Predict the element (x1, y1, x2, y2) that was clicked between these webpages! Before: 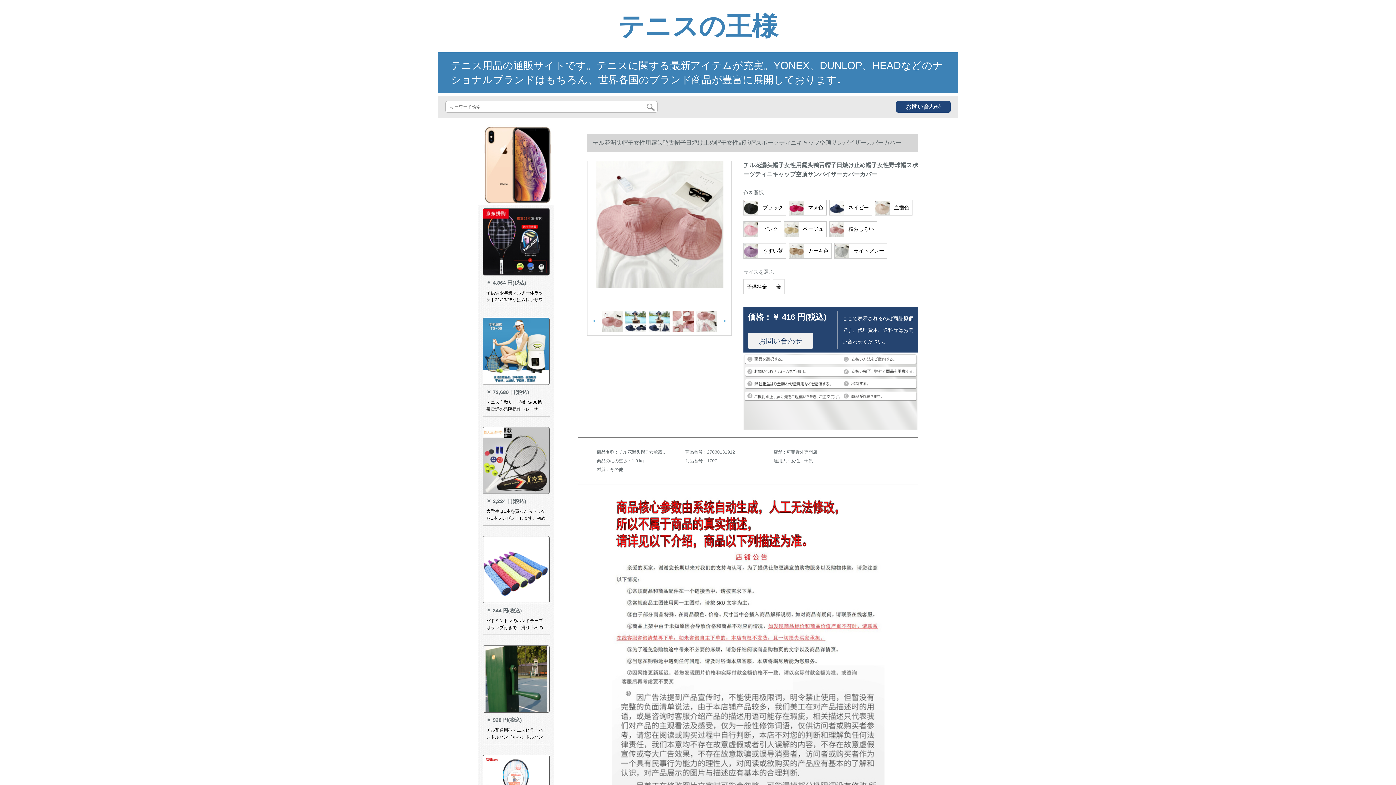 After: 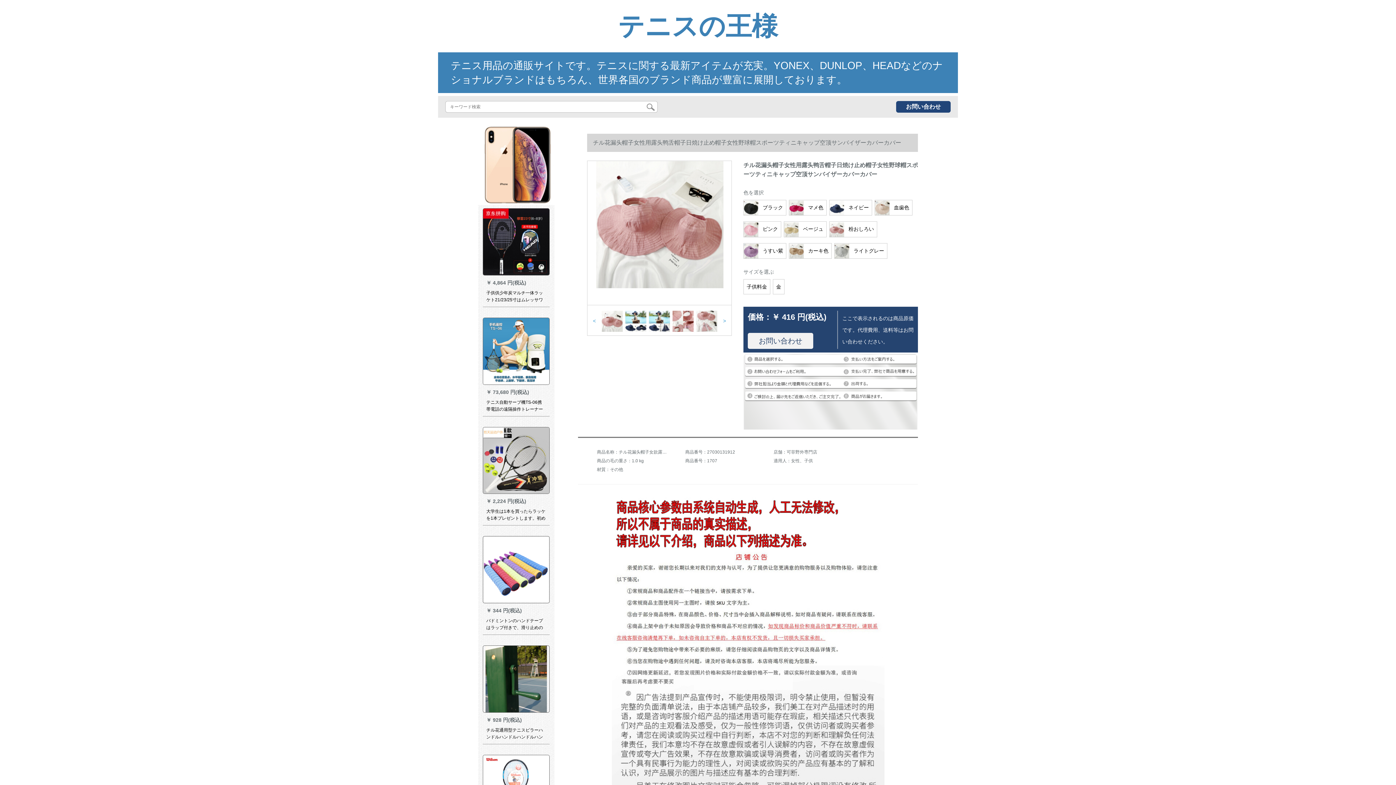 Action: bbox: (483, 457, 549, 462)